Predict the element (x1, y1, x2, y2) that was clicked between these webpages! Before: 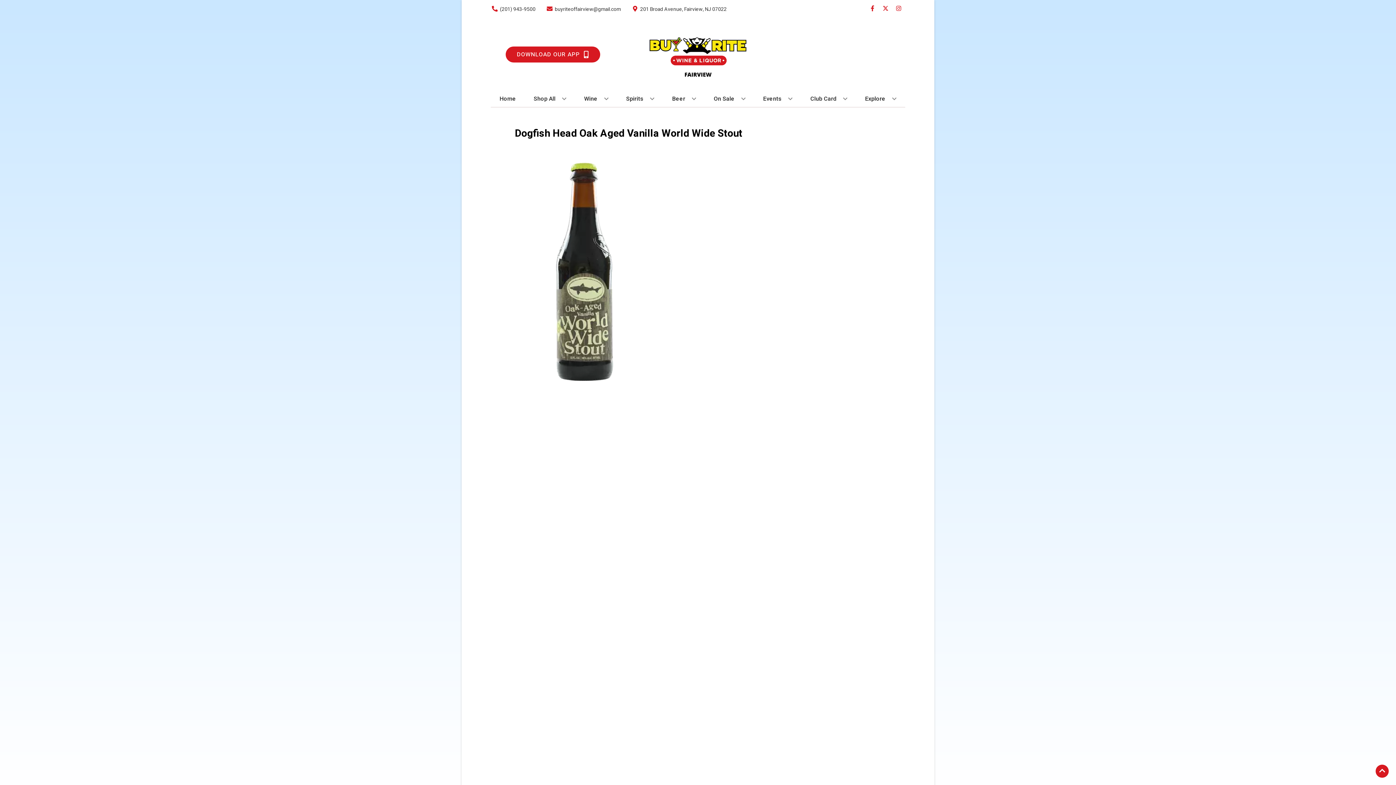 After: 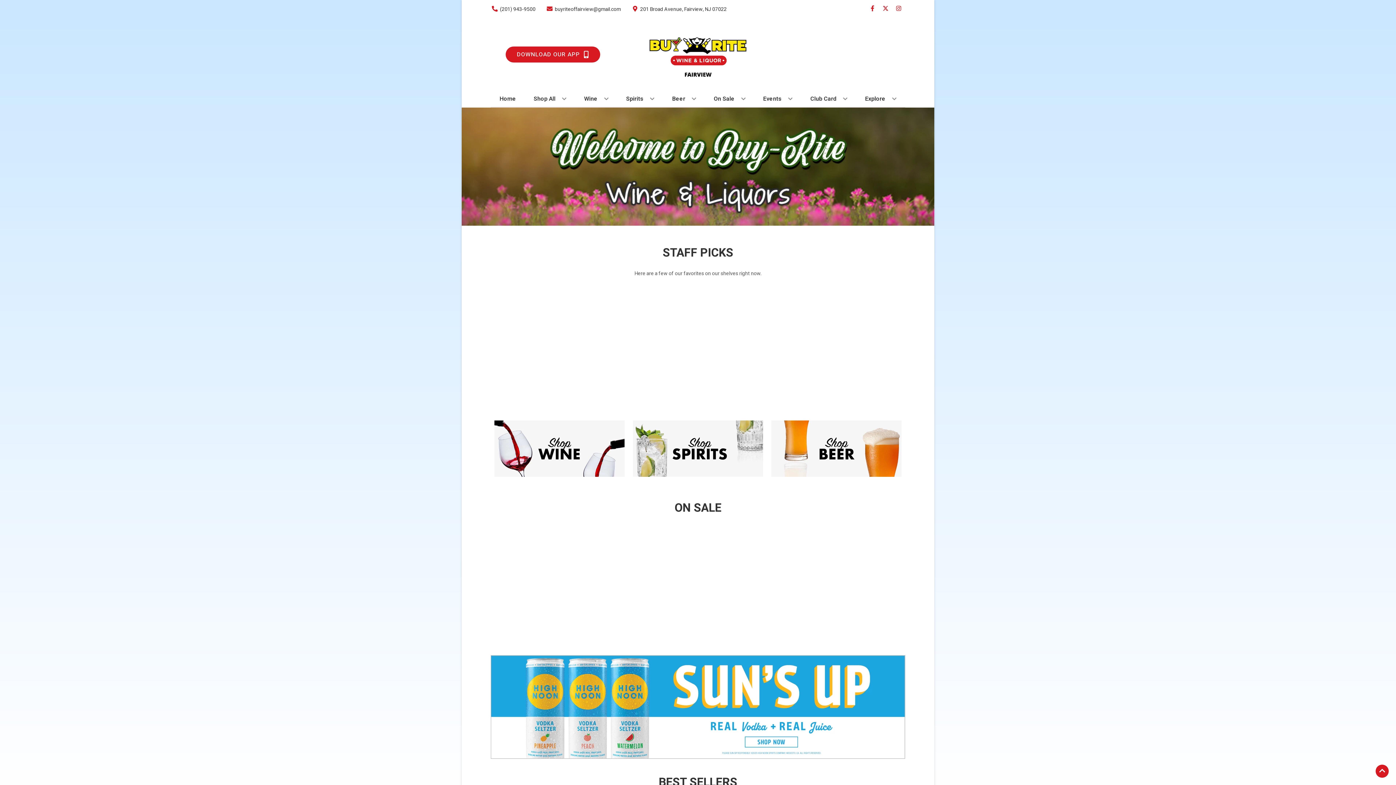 Action: bbox: (625, 18, 770, 90)